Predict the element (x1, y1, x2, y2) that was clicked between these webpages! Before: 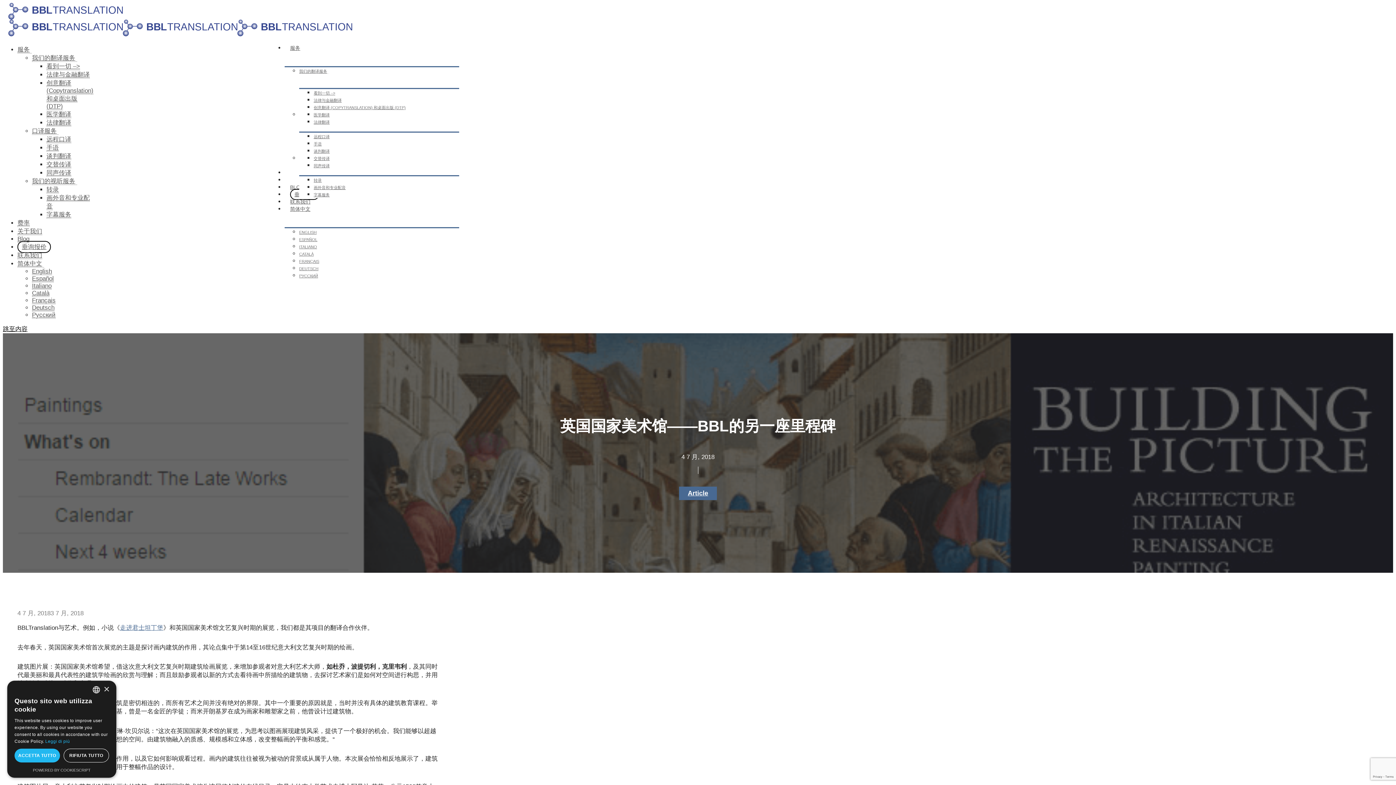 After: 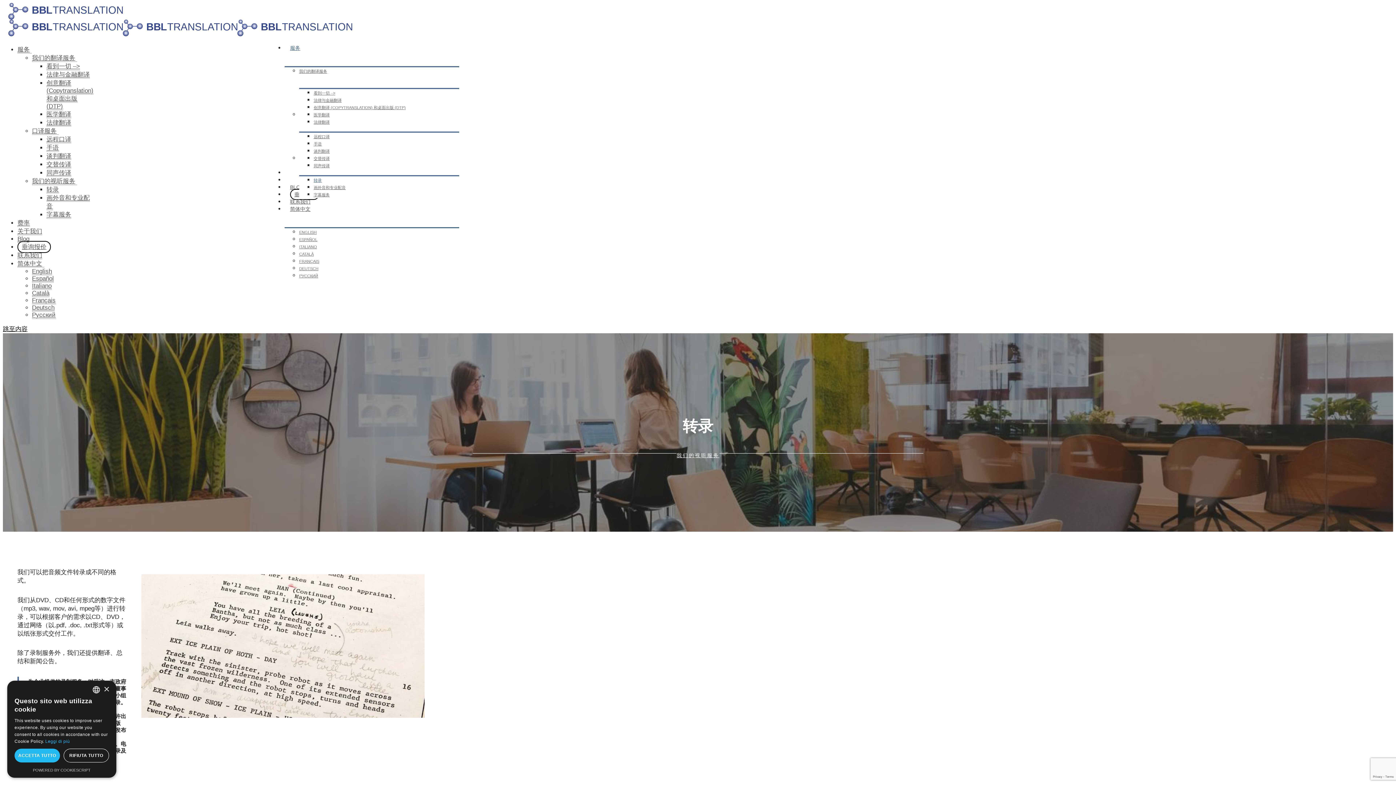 Action: label: 转录 bbox: (313, 178, 321, 182)